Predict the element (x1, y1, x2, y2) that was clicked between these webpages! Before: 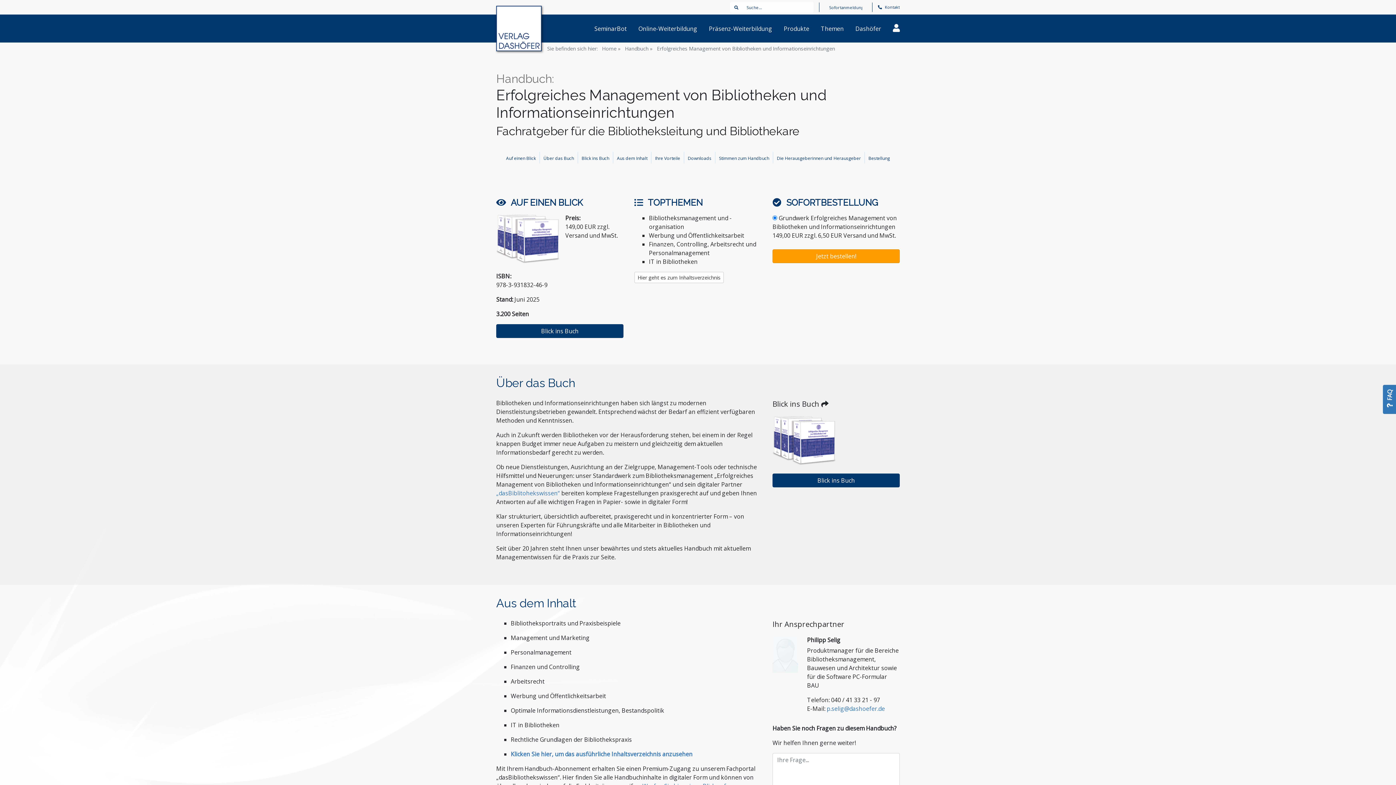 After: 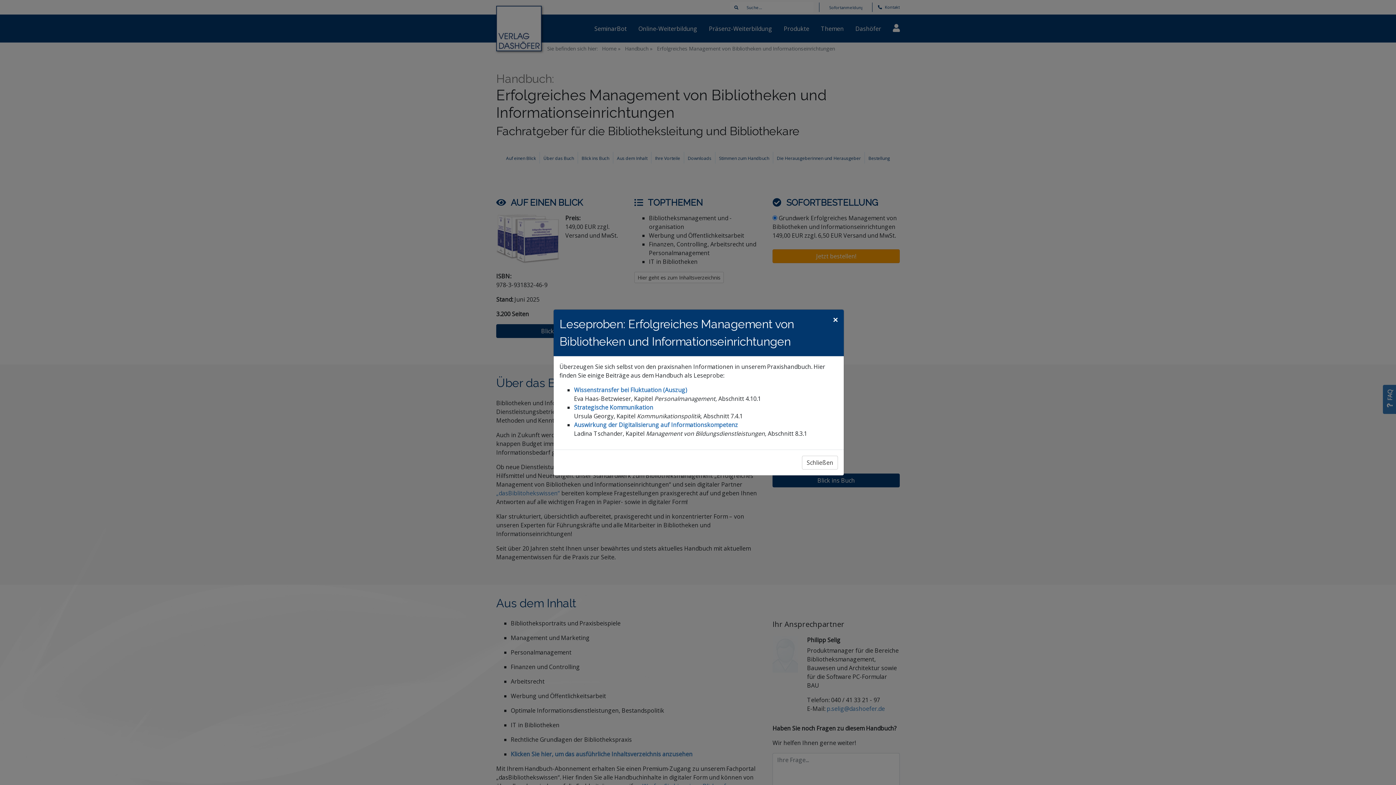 Action: label: Blick ins Buch bbox: (496, 324, 623, 338)